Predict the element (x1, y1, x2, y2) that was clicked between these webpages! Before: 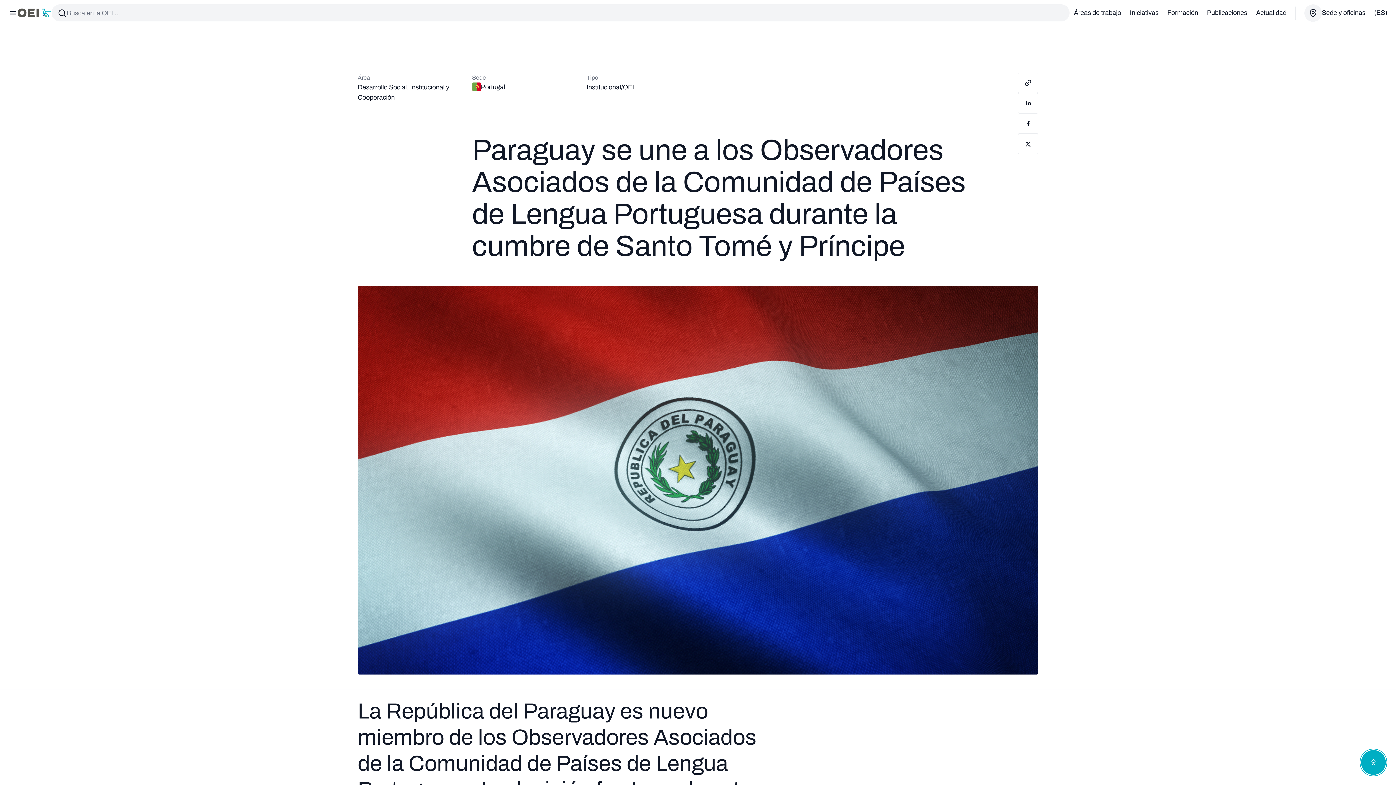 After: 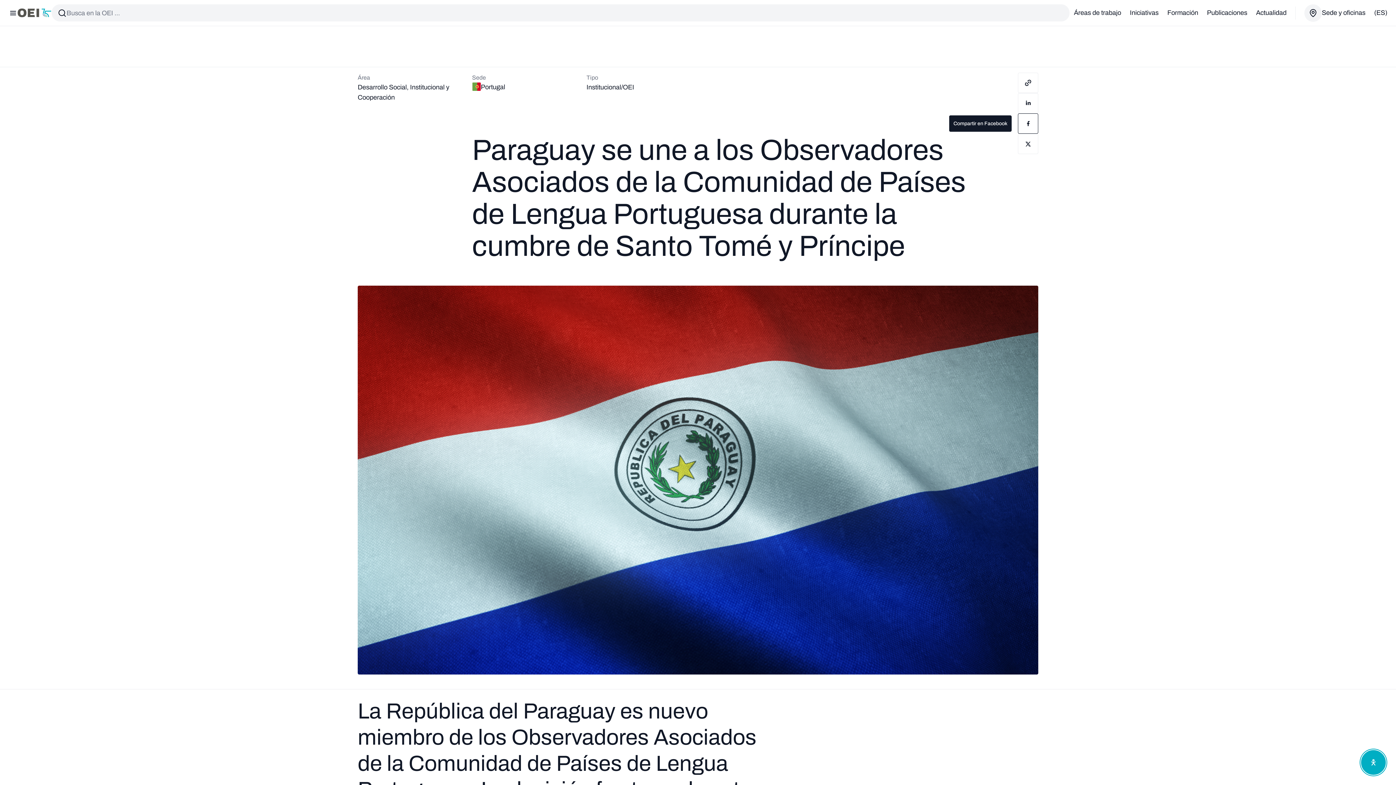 Action: bbox: (1018, 113, 1038, 133) label: Compartir en Facebook